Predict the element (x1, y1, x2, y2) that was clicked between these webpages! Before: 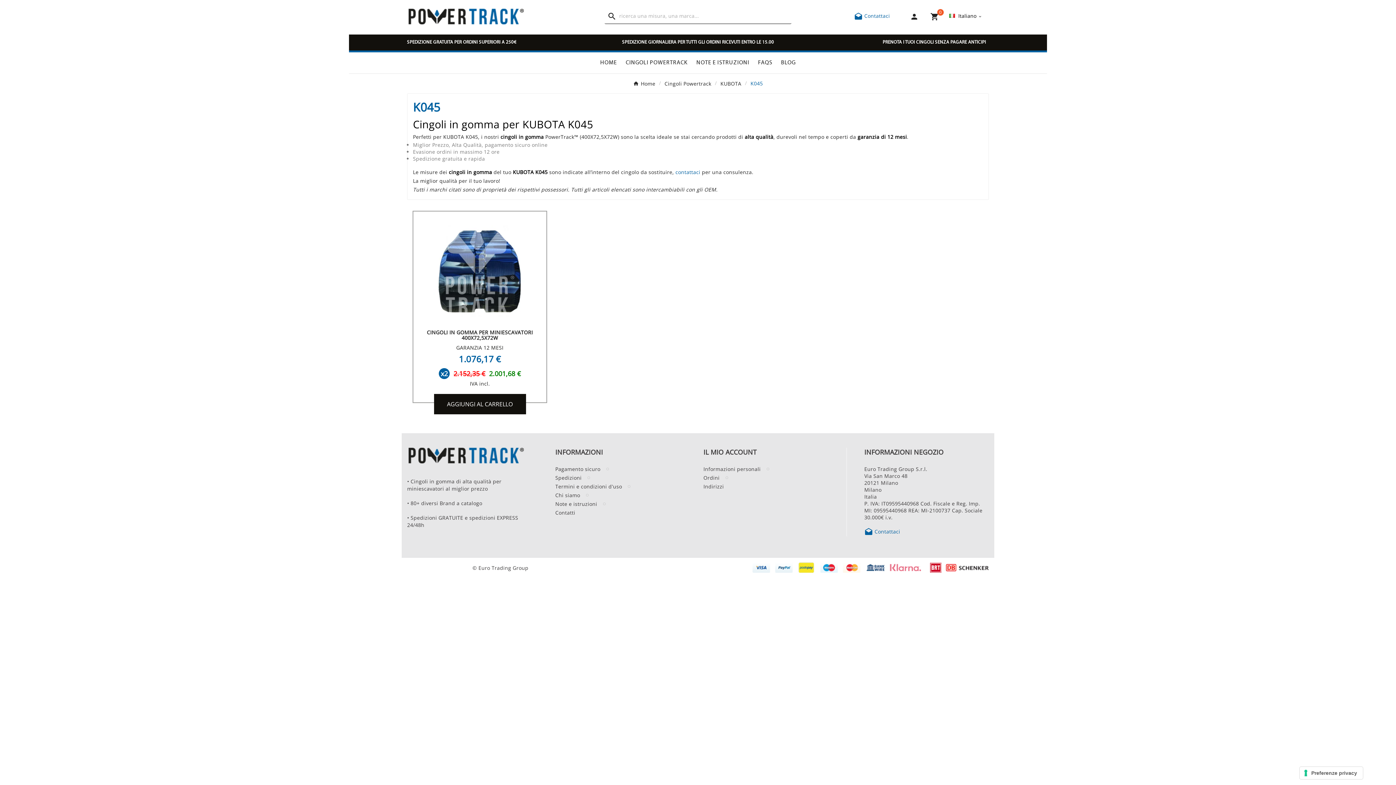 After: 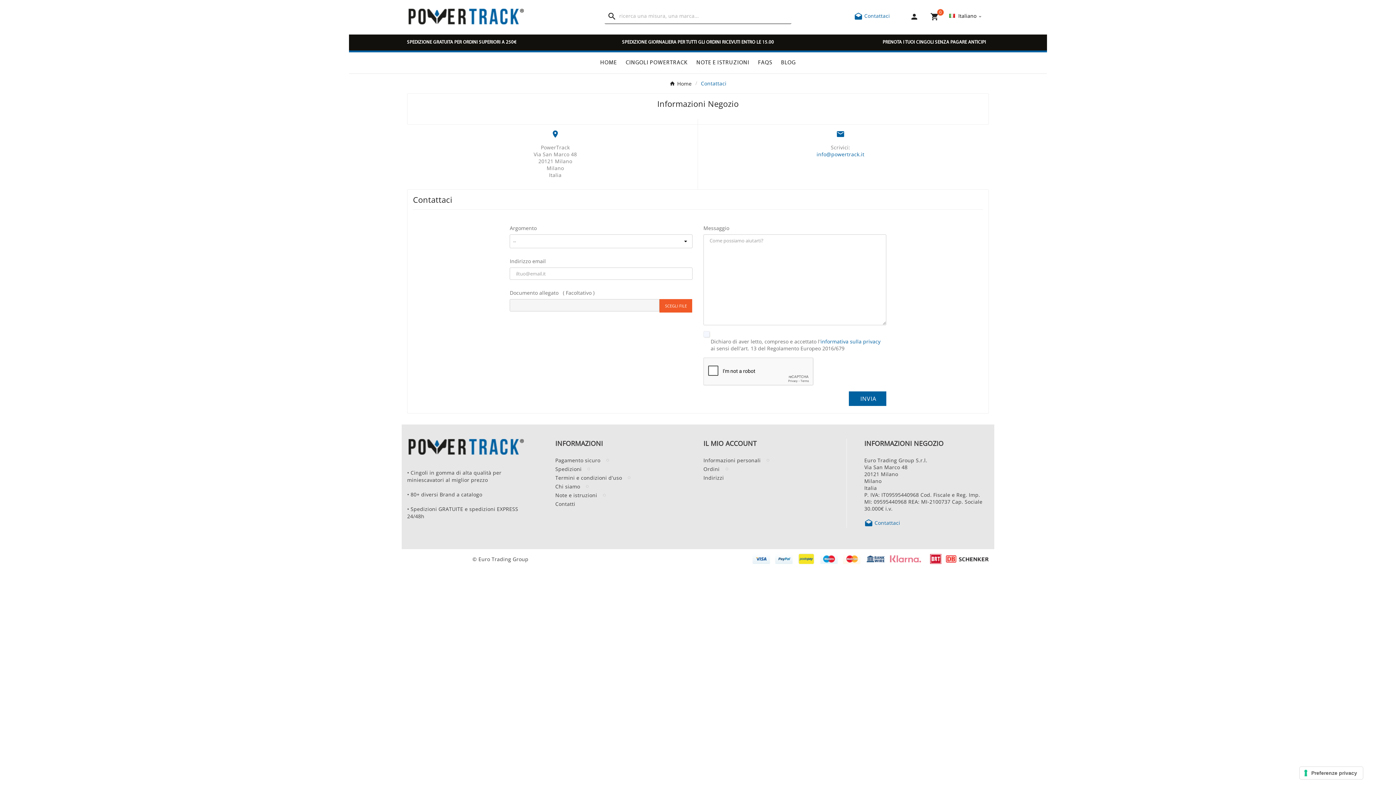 Action: bbox: (675, 168, 700, 175) label: contattaci